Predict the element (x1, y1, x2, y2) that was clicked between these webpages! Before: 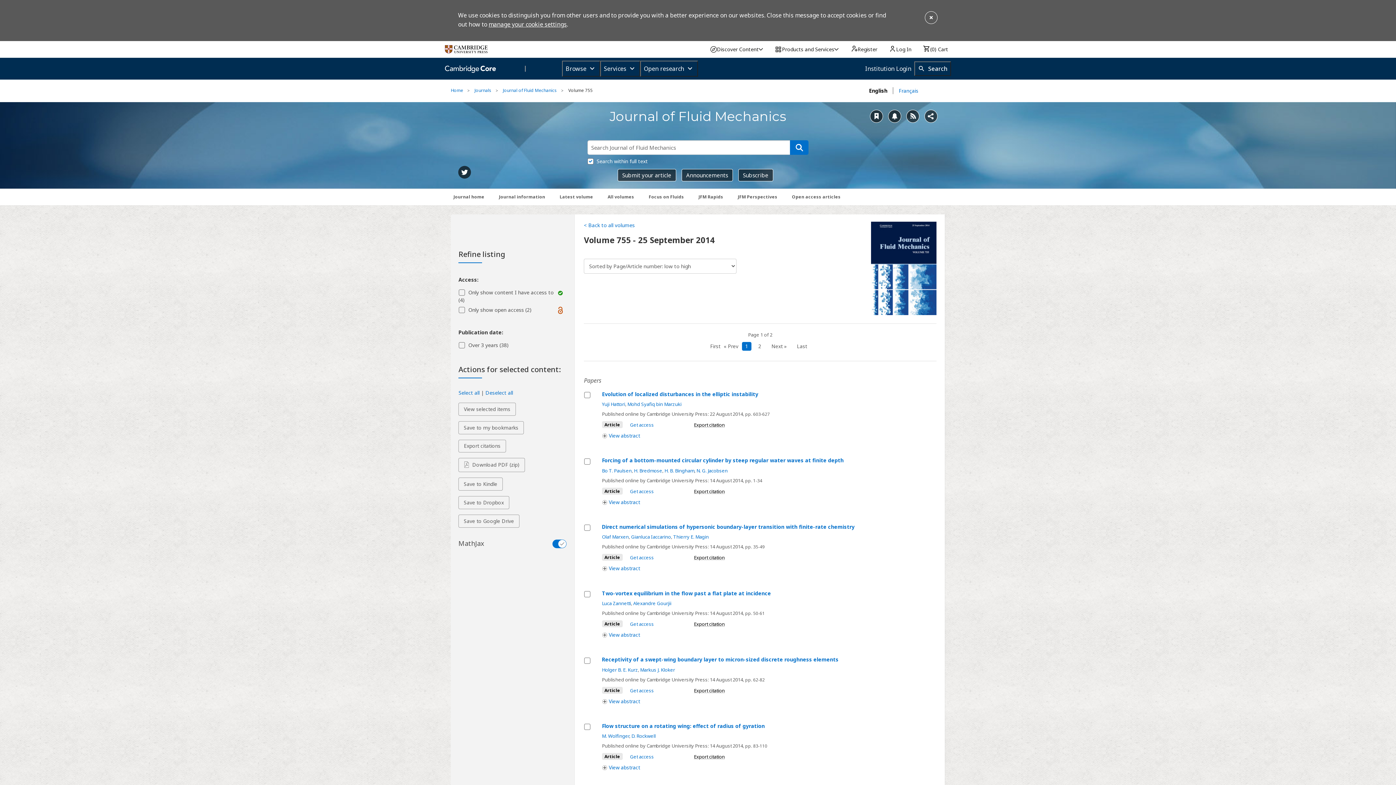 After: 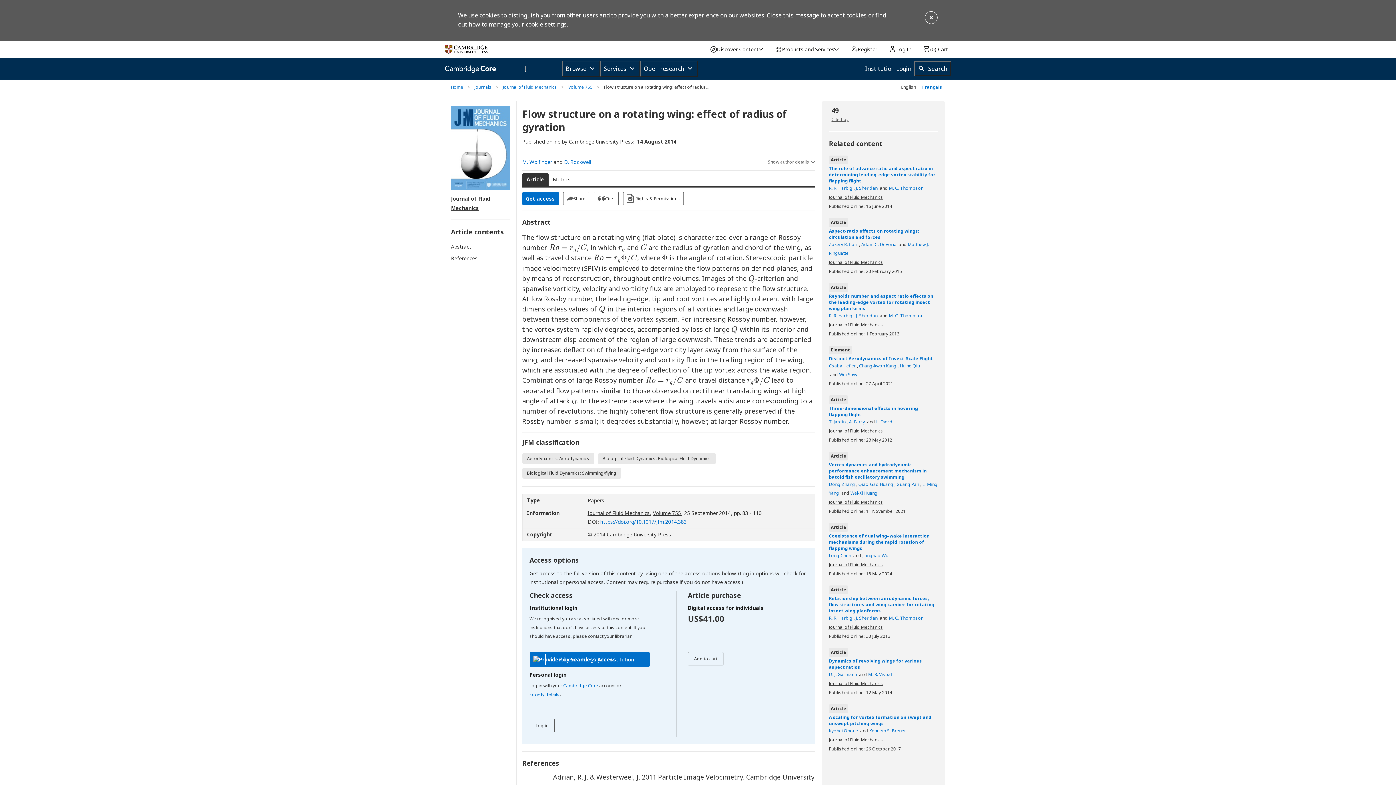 Action: bbox: (602, 723, 894, 729) label: Flow structure on a rotating wing: effect of radius of gyration